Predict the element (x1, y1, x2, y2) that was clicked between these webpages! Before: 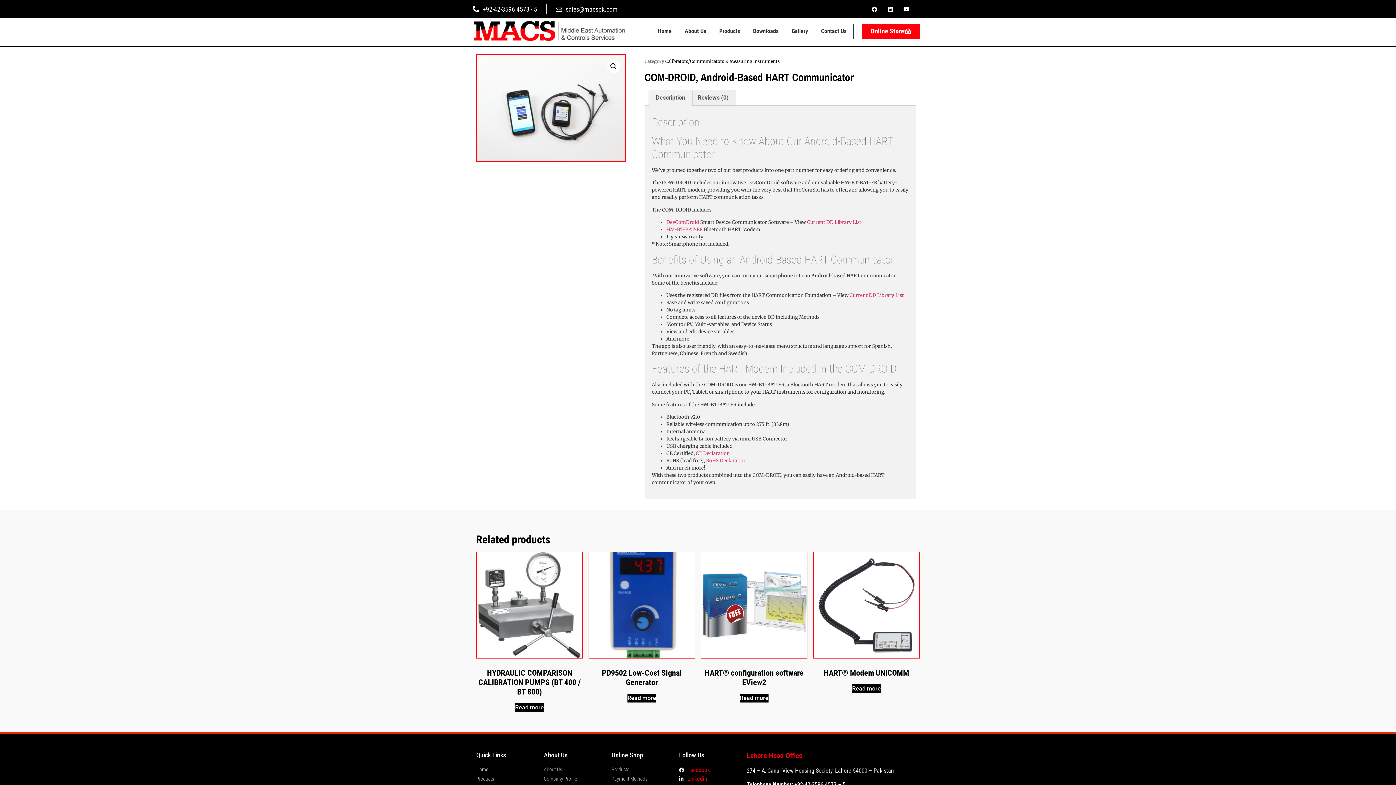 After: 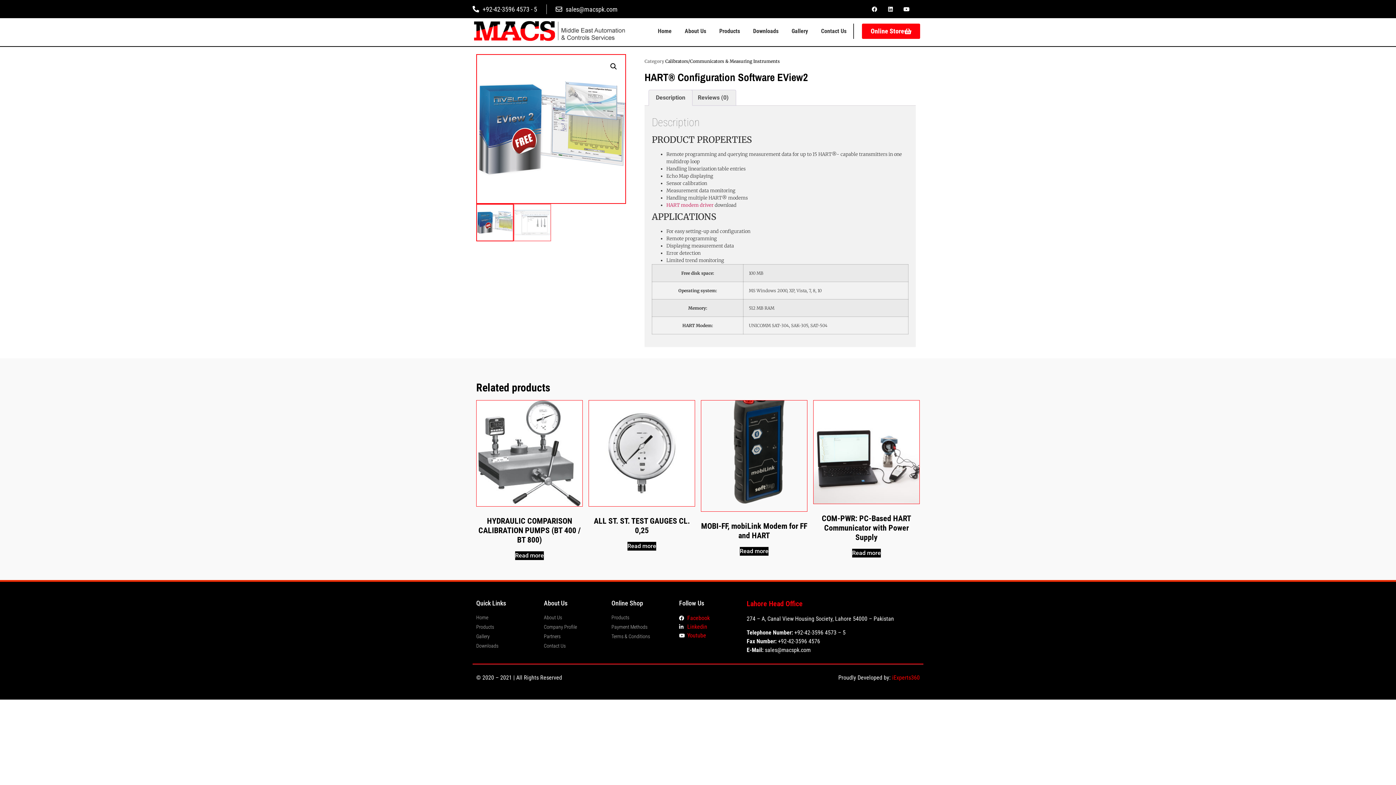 Action: label: HART® configuration software EView2 bbox: (701, 552, 807, 691)